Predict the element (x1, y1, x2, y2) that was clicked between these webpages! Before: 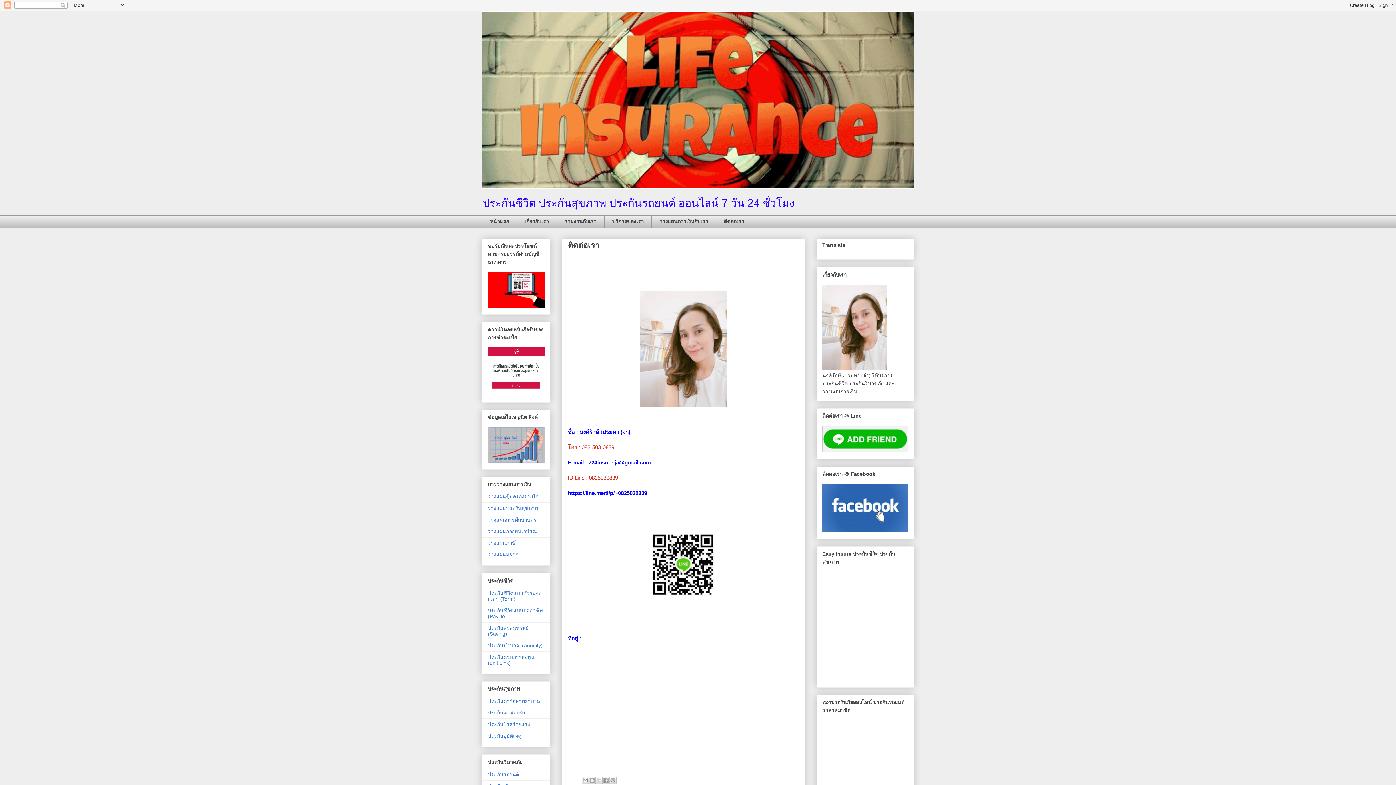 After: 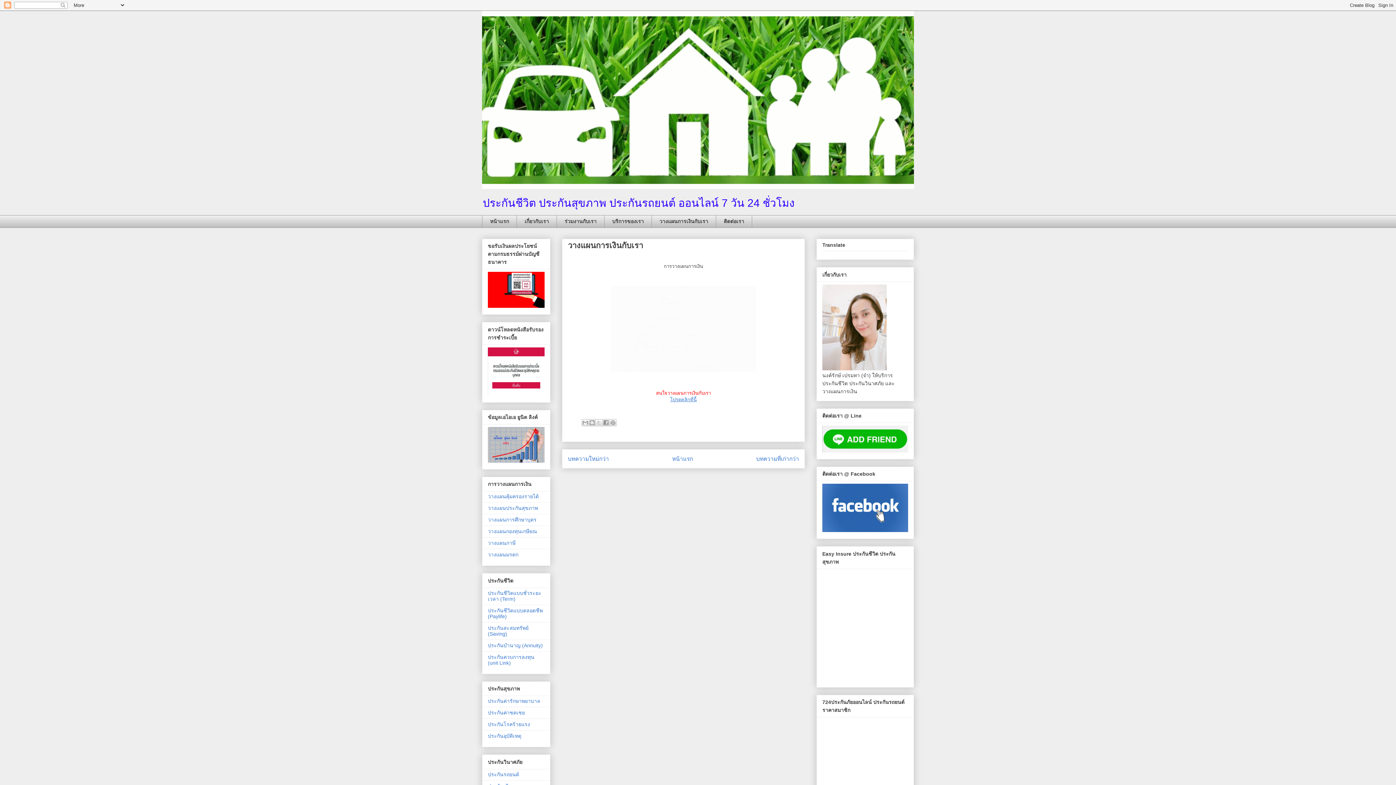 Action: label: วางแผนการเงินกับเรา bbox: (651, 215, 716, 227)